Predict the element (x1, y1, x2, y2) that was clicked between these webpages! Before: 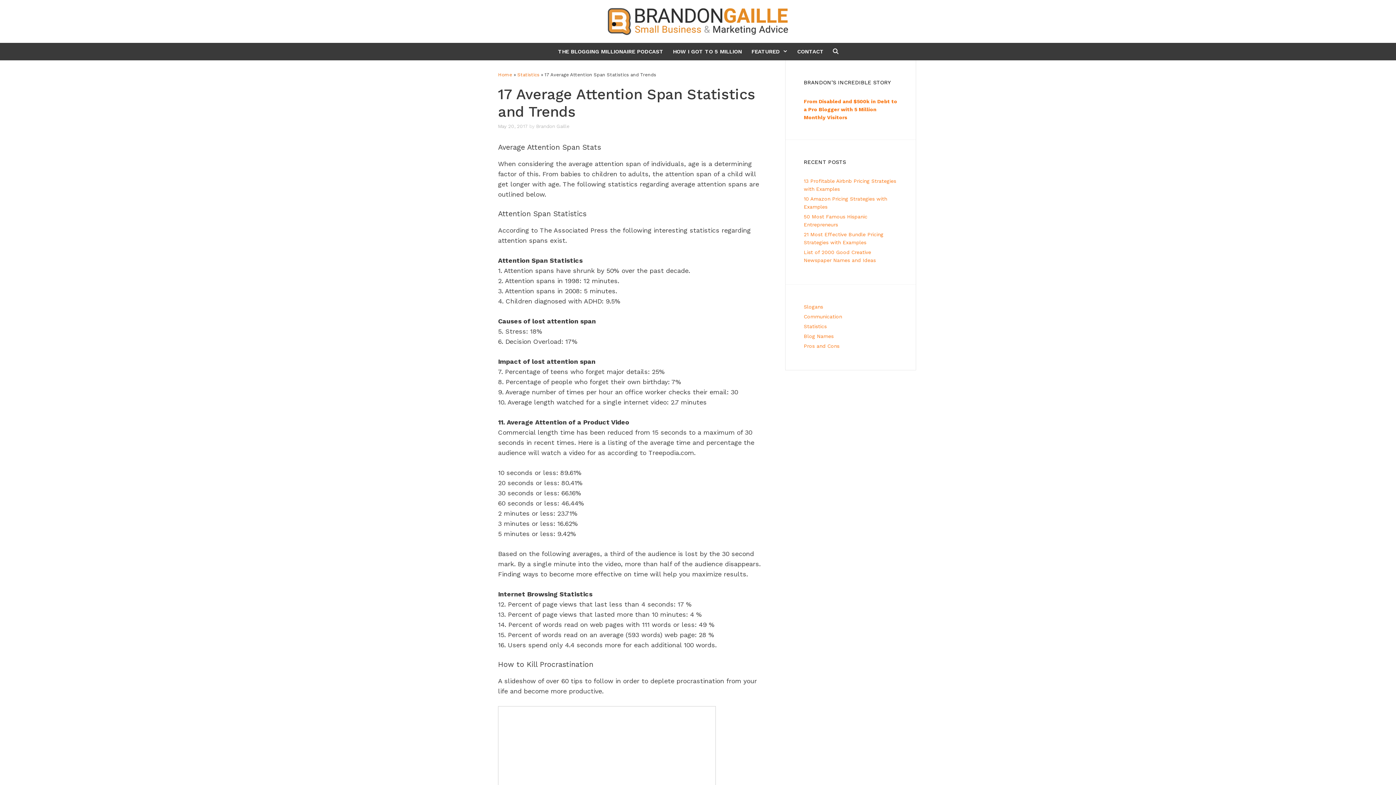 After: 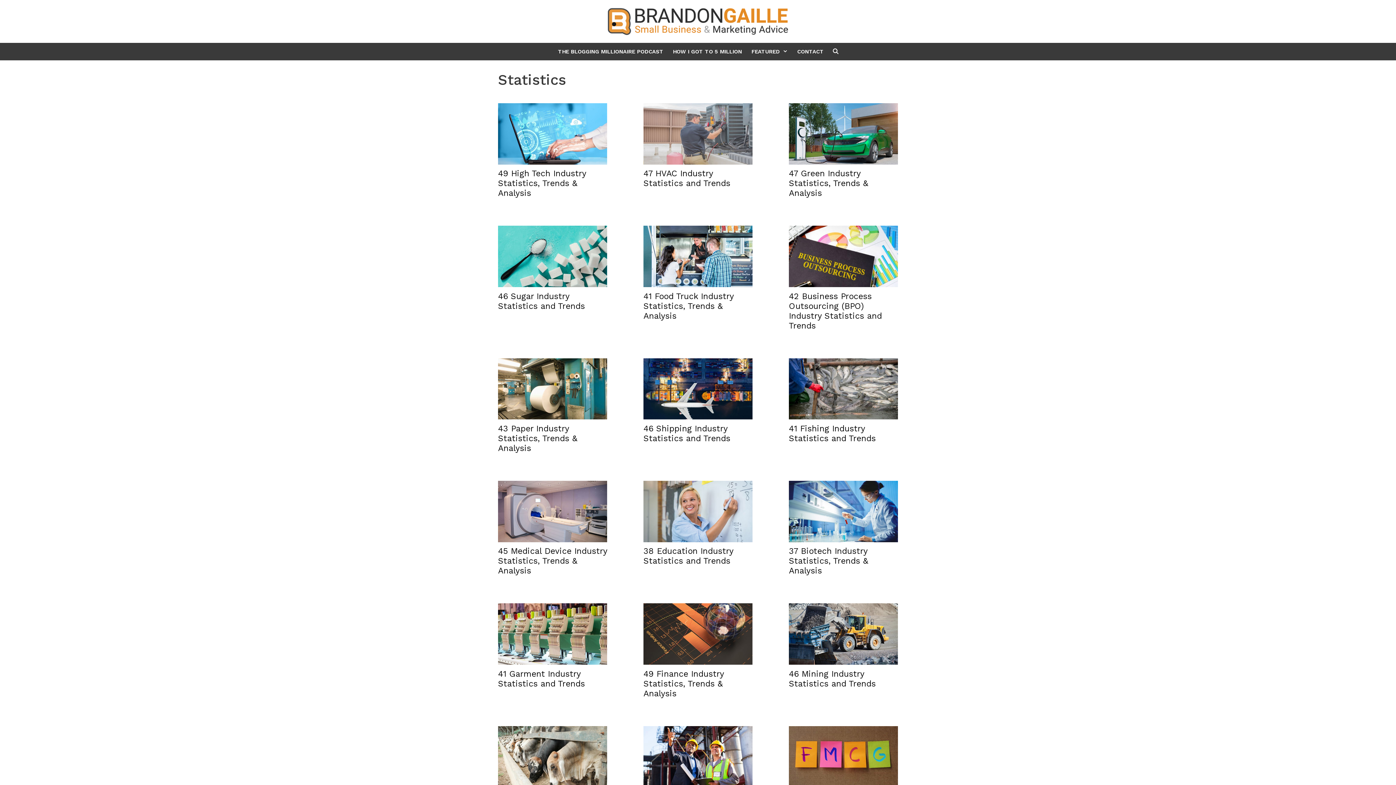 Action: label: Statistics bbox: (804, 323, 826, 329)